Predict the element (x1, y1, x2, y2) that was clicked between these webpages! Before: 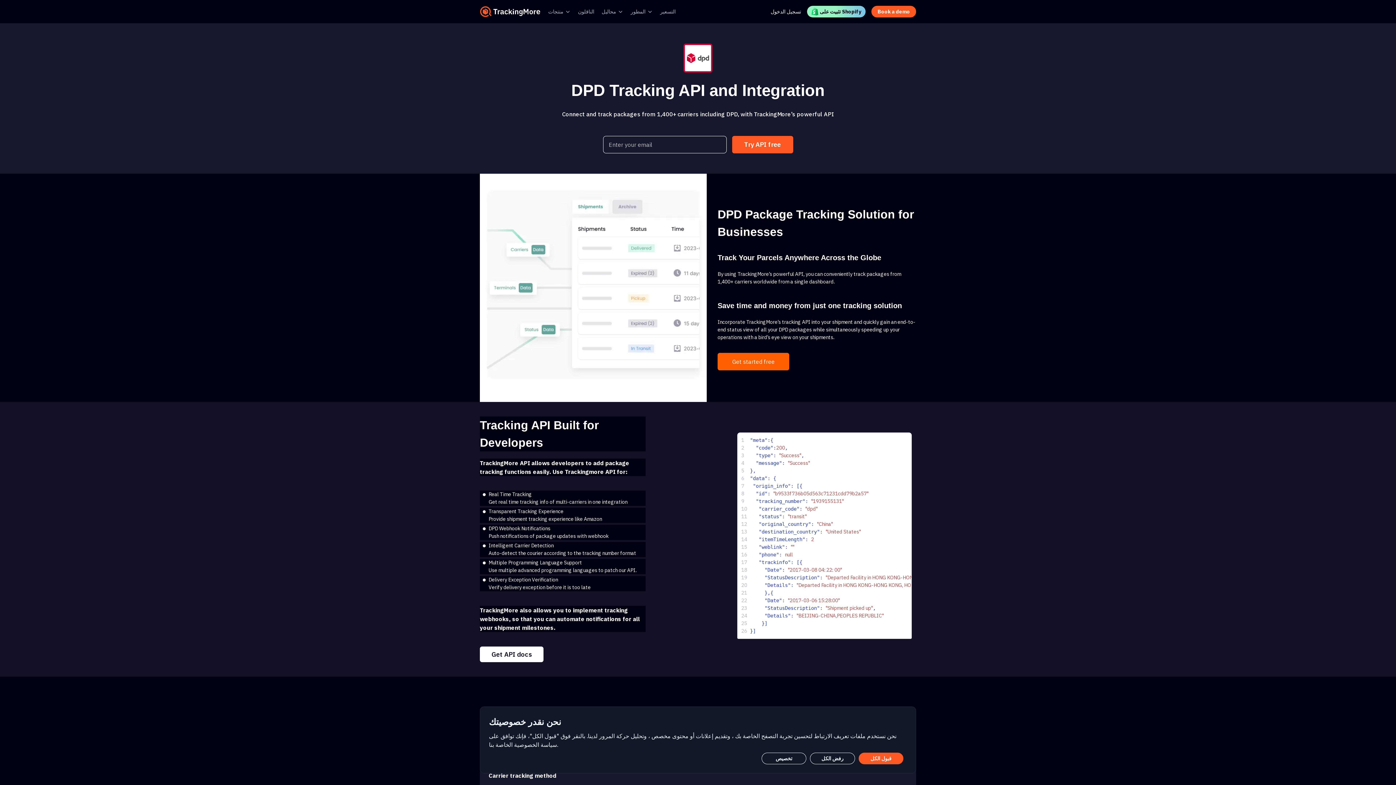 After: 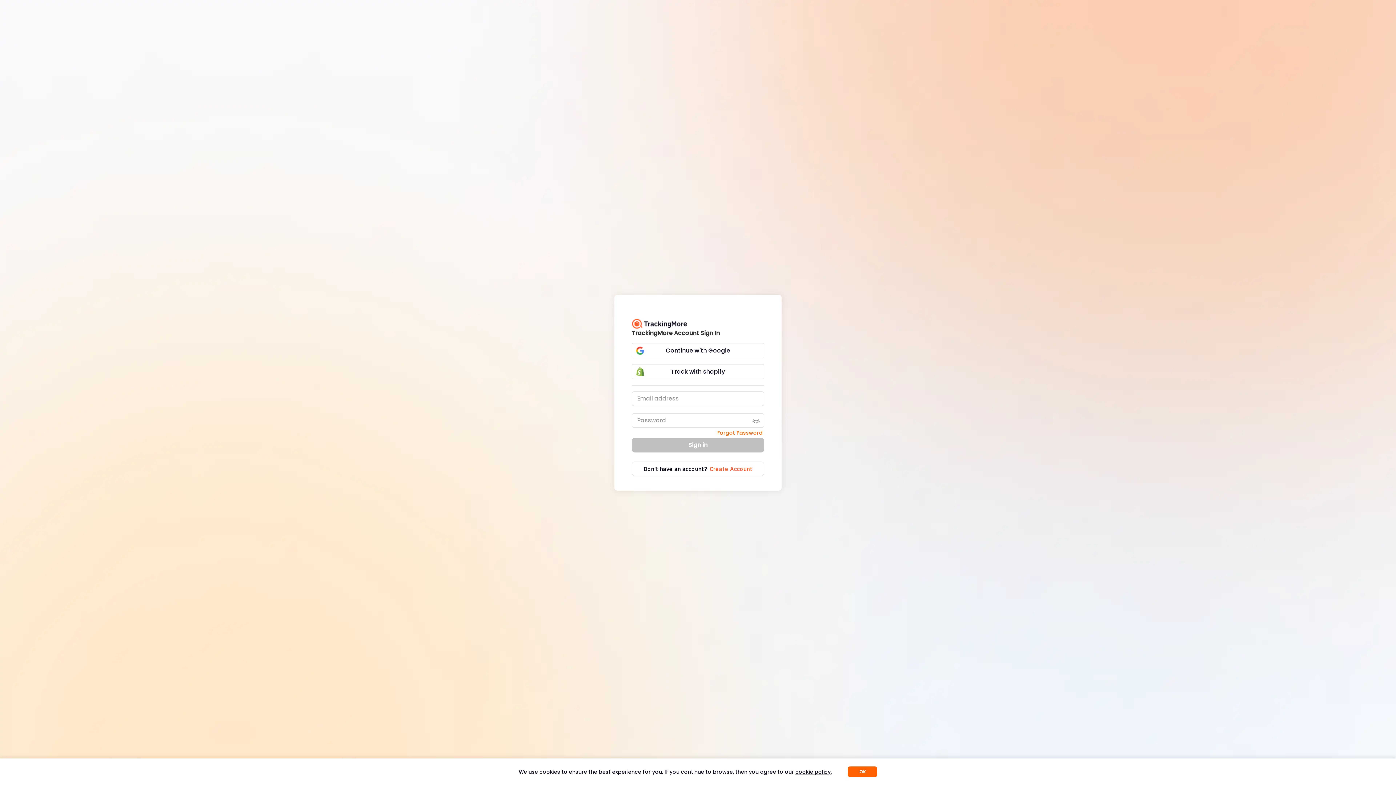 Action: label: تسجيل الدخول bbox: (770, 7, 801, 15)